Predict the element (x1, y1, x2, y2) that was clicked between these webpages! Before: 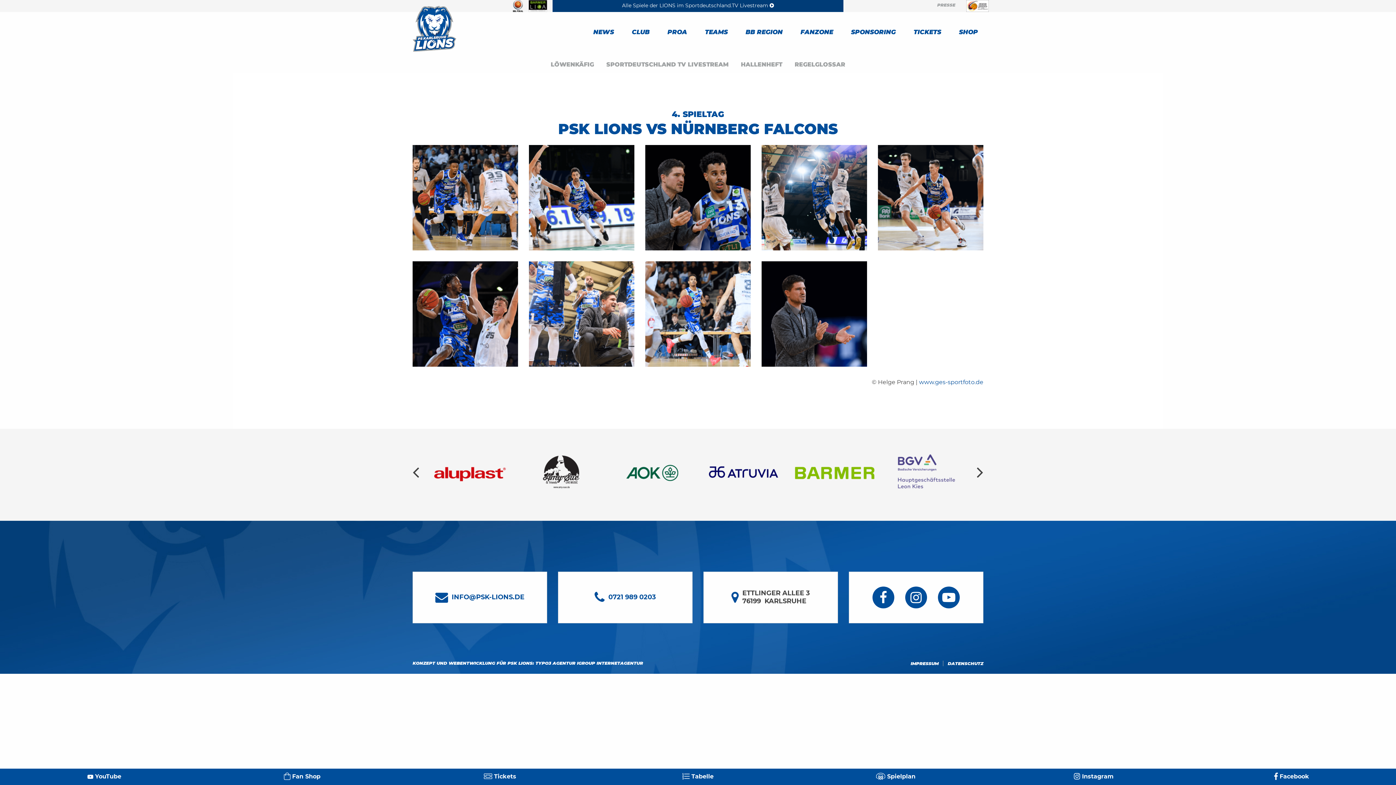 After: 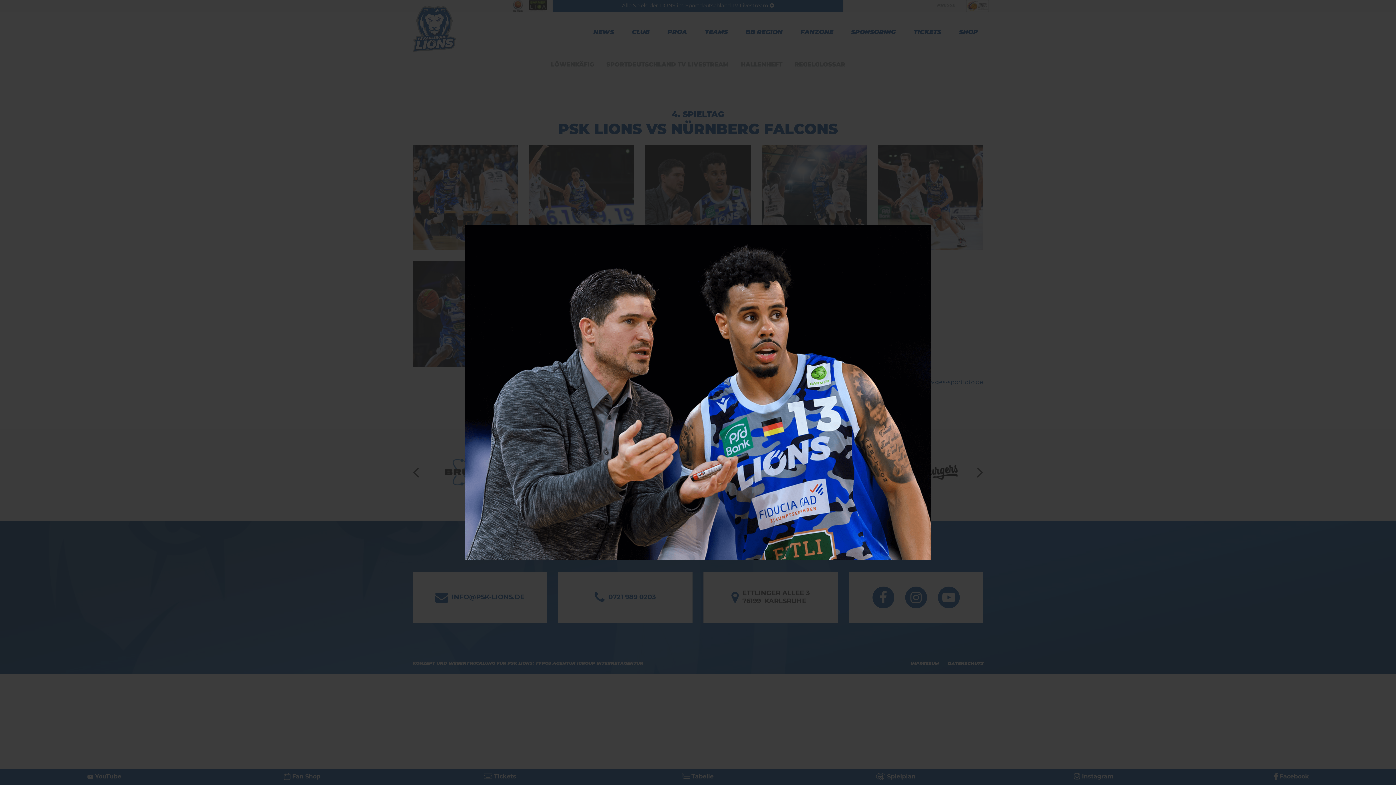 Action: bbox: (645, 145, 750, 250)